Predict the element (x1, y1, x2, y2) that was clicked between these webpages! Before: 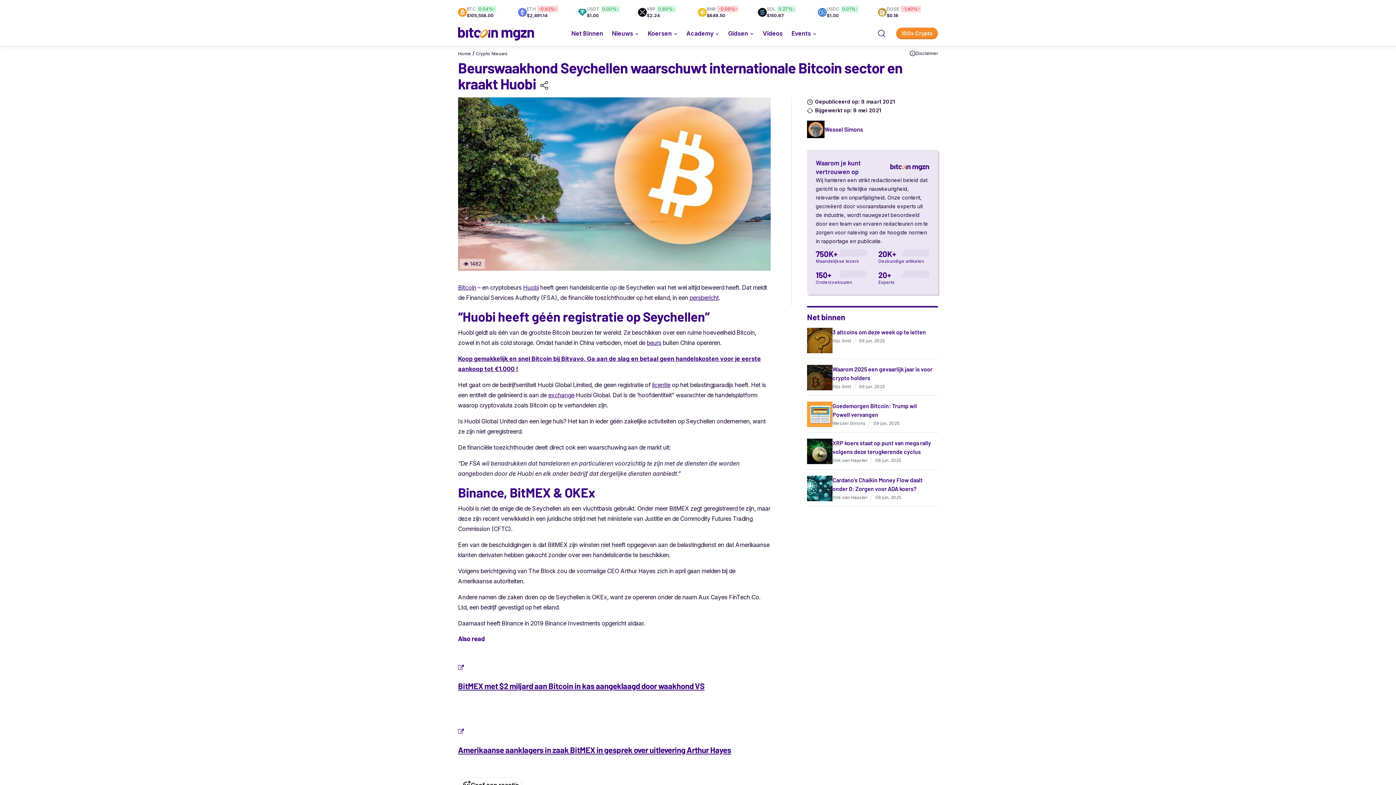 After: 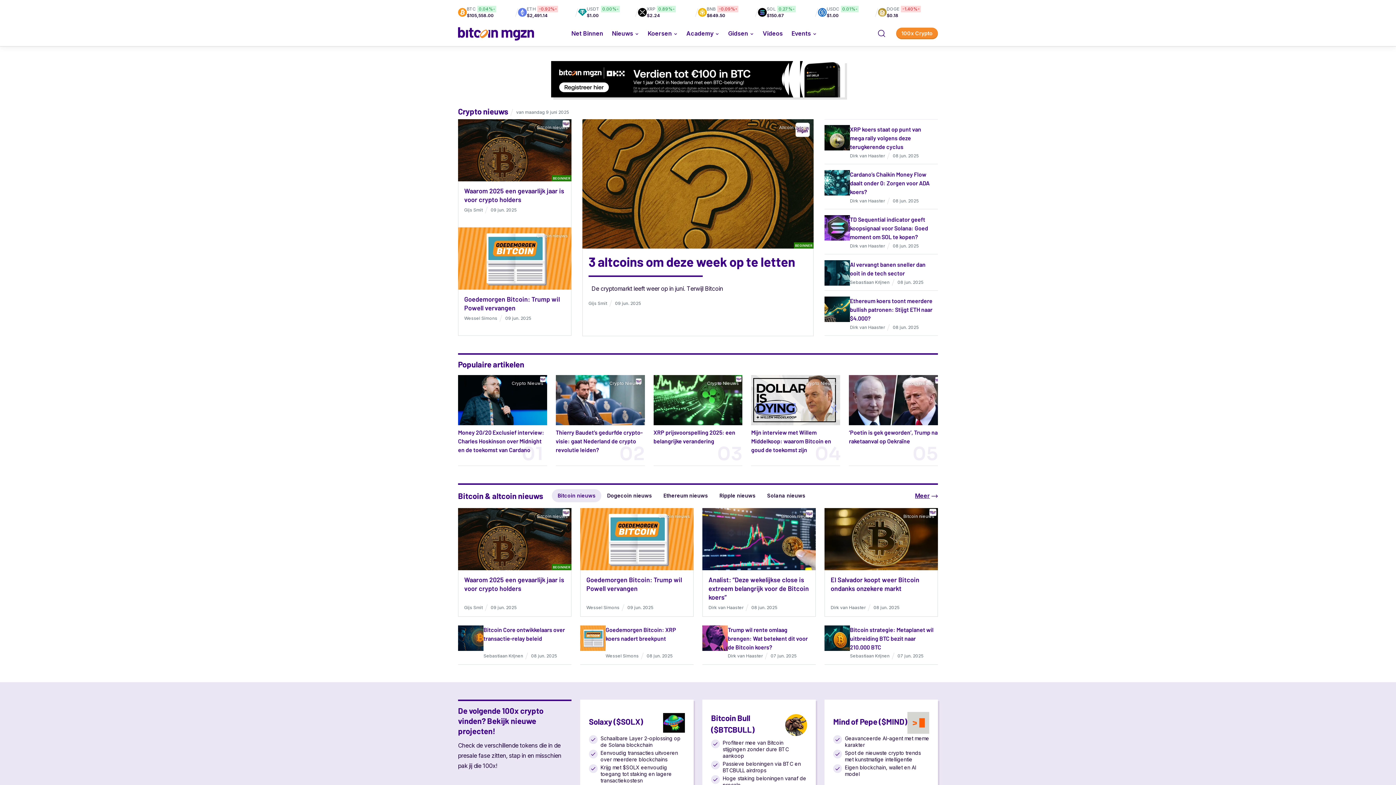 Action: bbox: (458, 29, 534, 36)